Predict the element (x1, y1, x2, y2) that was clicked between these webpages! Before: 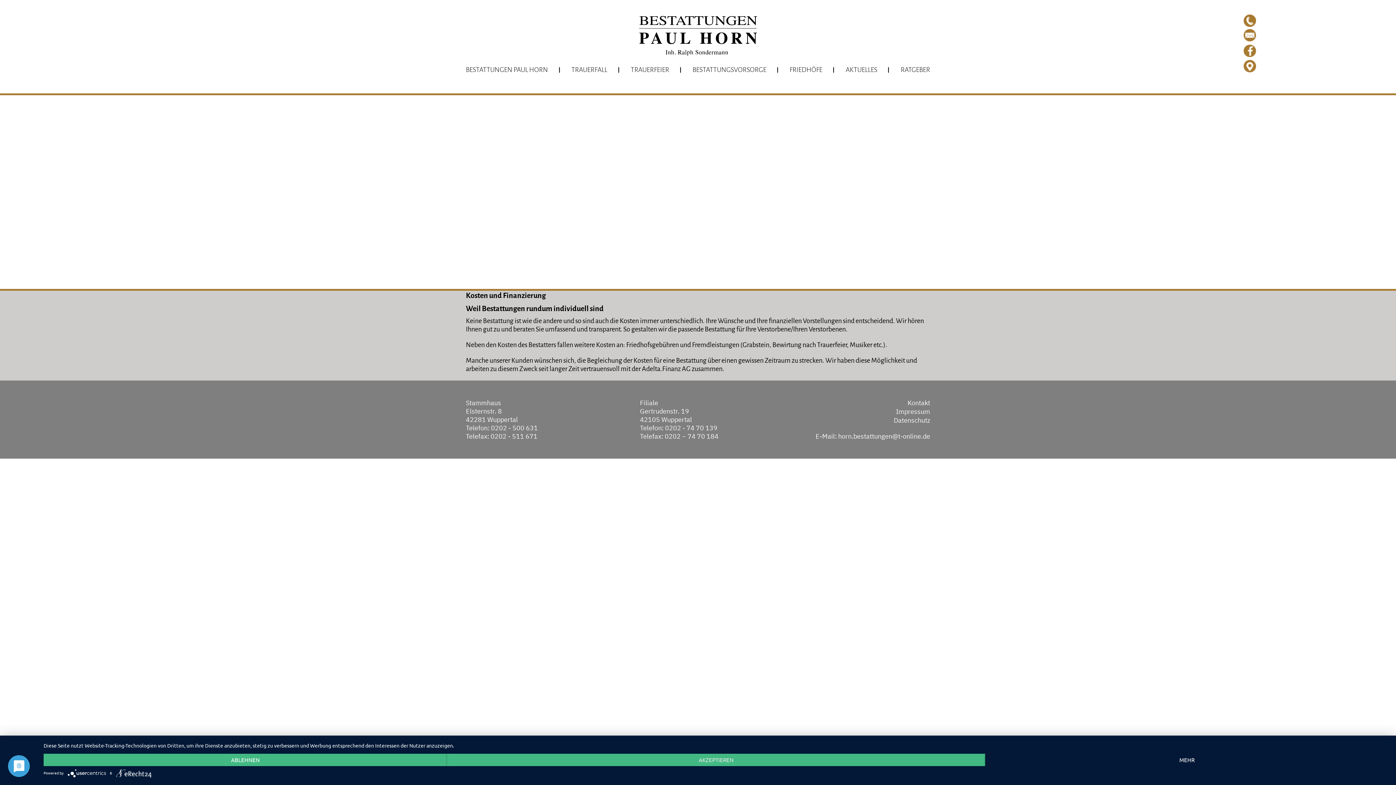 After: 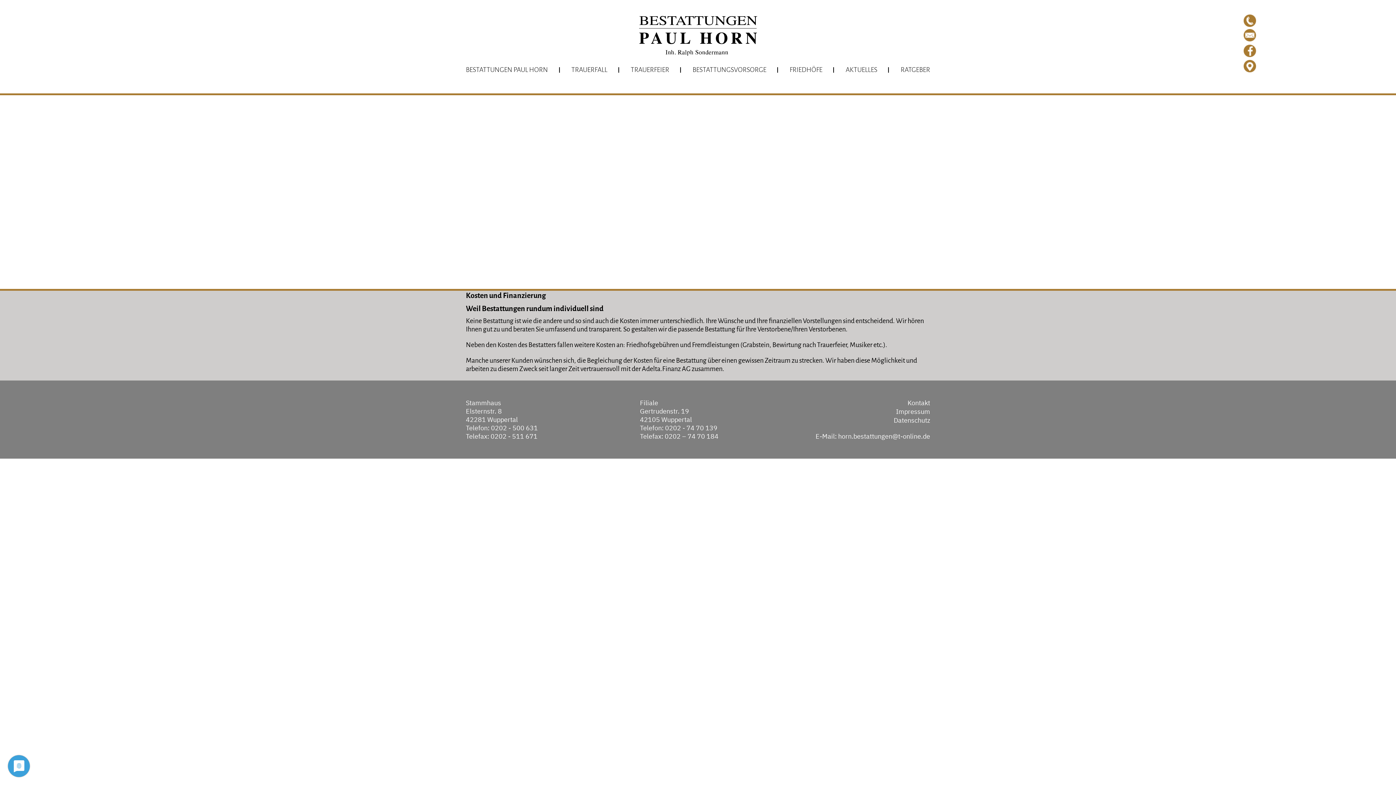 Action: label: Ablehnen bbox: (43, 754, 447, 766)